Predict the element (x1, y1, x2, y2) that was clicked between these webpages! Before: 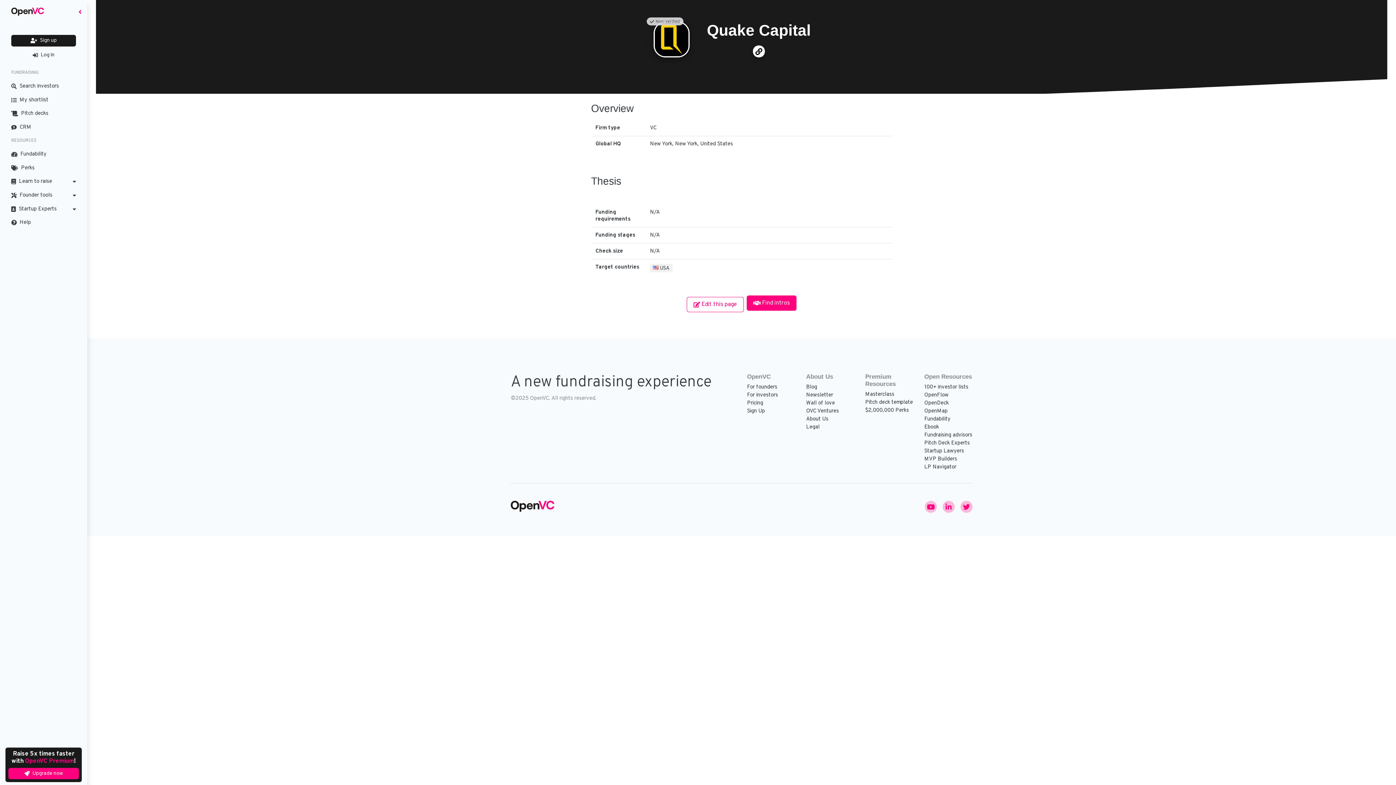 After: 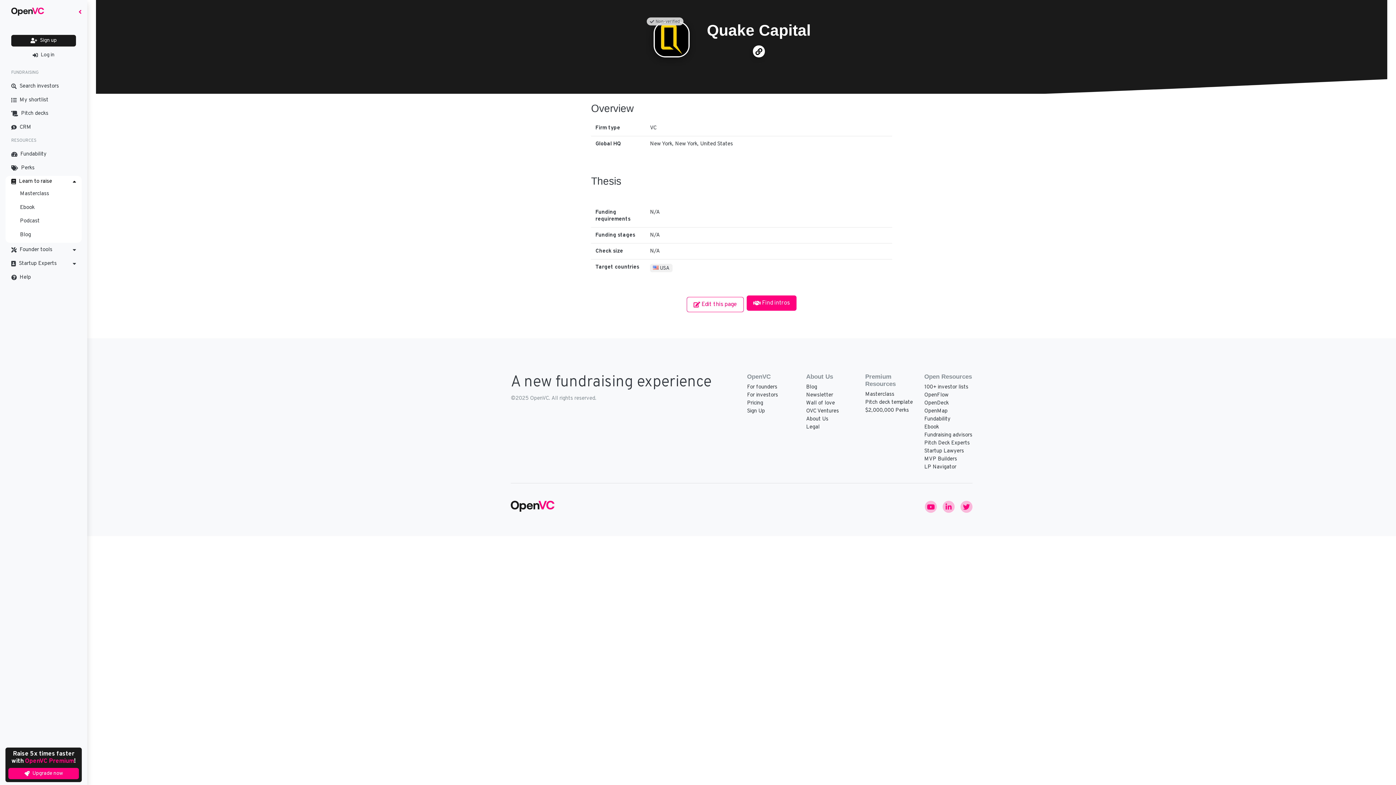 Action: label: Learn to raise bbox: (5, 175, 81, 188)